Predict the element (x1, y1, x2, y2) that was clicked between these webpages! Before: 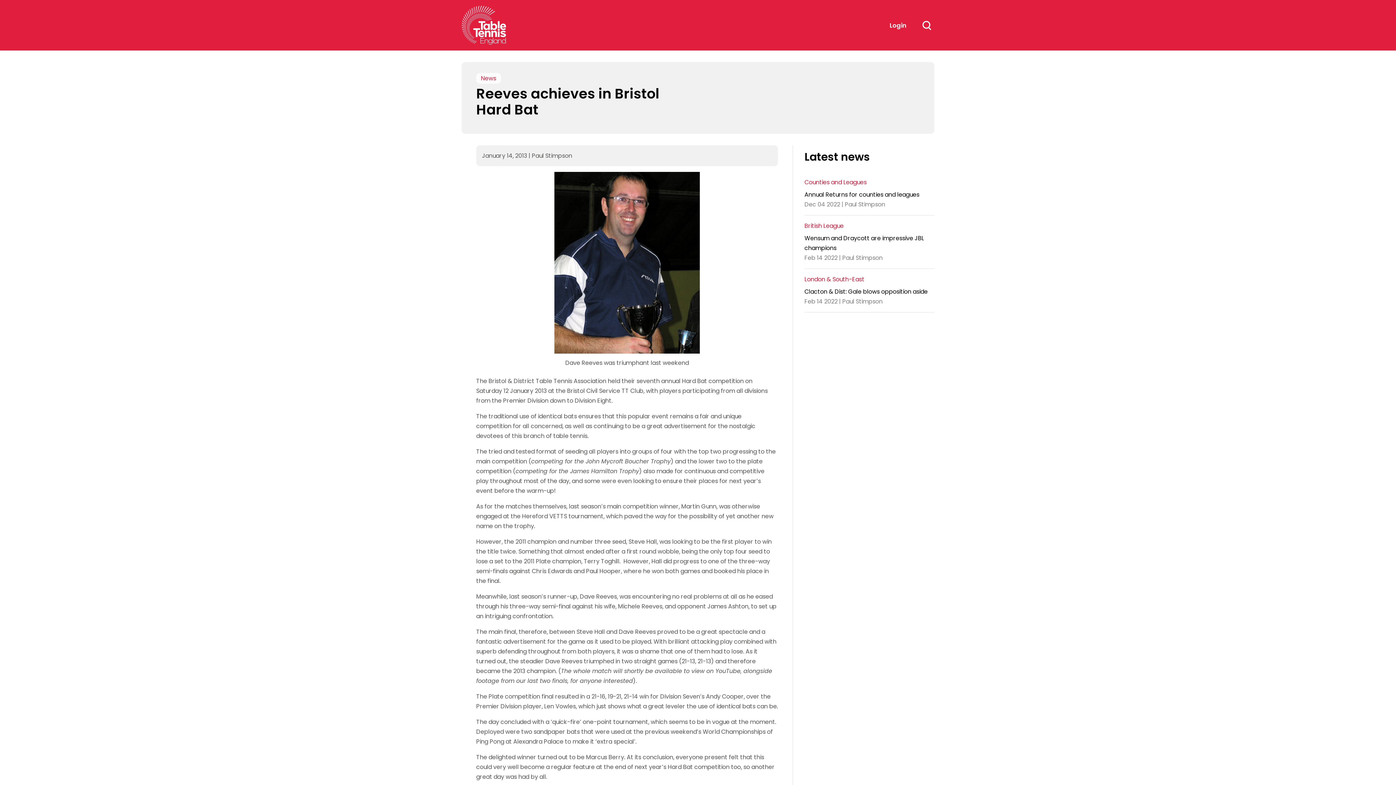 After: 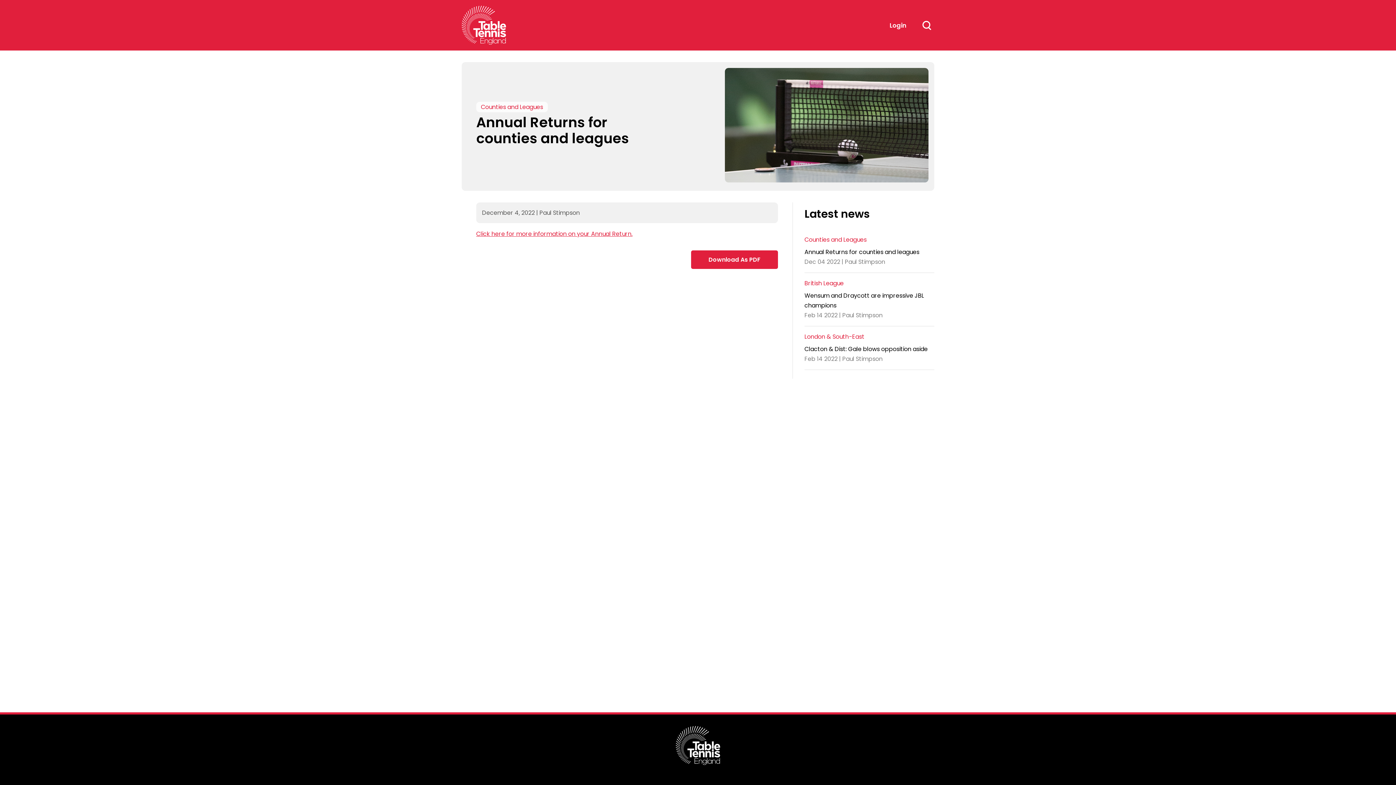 Action: bbox: (804, 190, 919, 199) label: Annual Returns for counties and leagues